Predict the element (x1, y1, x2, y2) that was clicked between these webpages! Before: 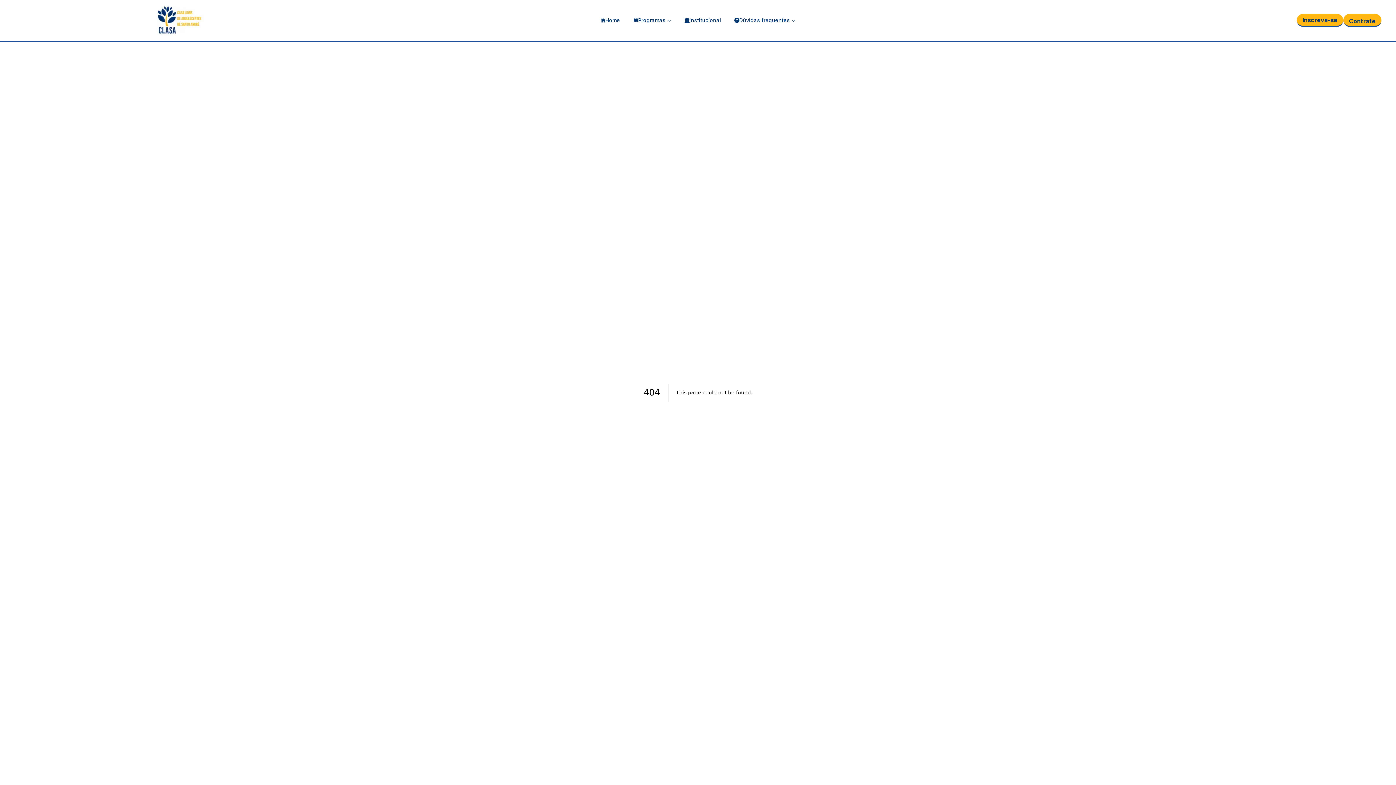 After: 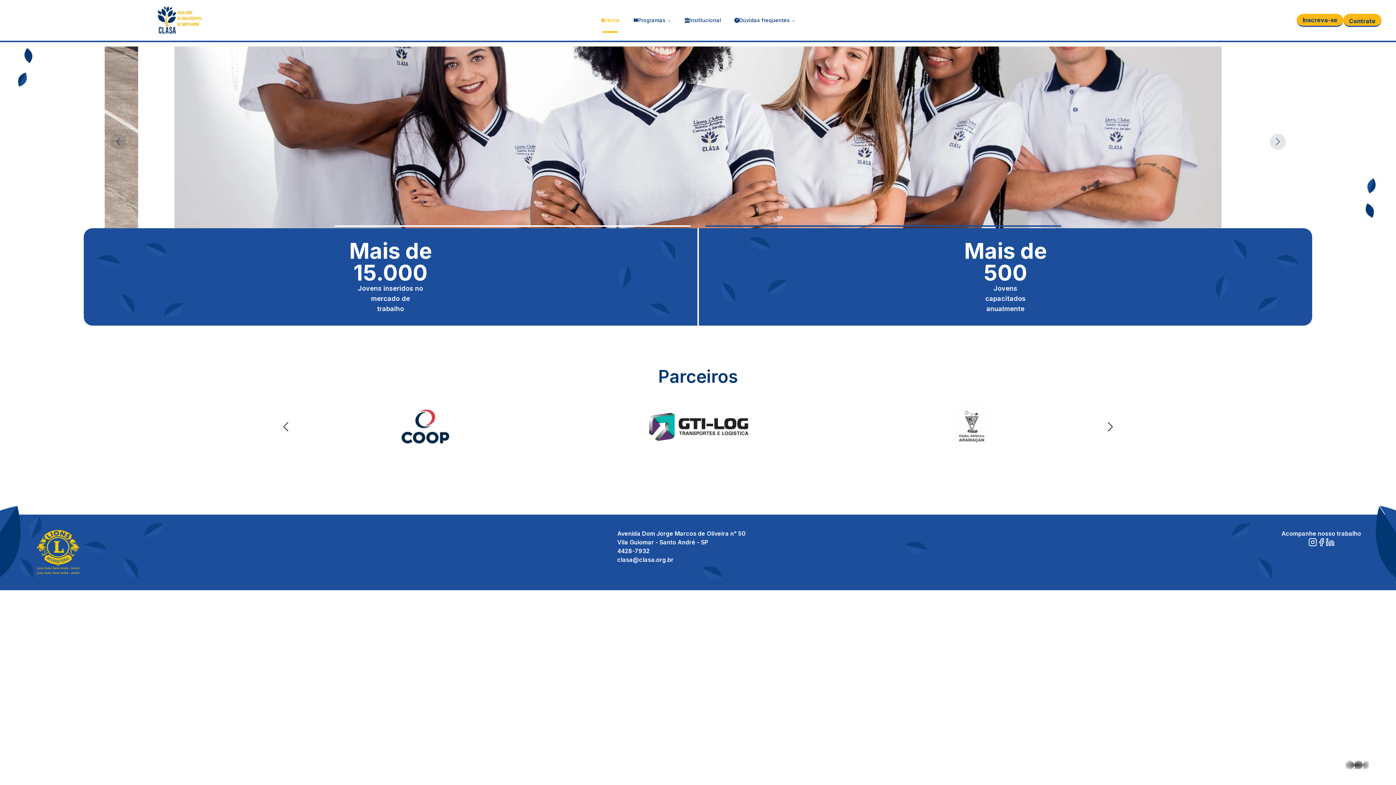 Action: label: Home bbox: (594, 13, 626, 26)